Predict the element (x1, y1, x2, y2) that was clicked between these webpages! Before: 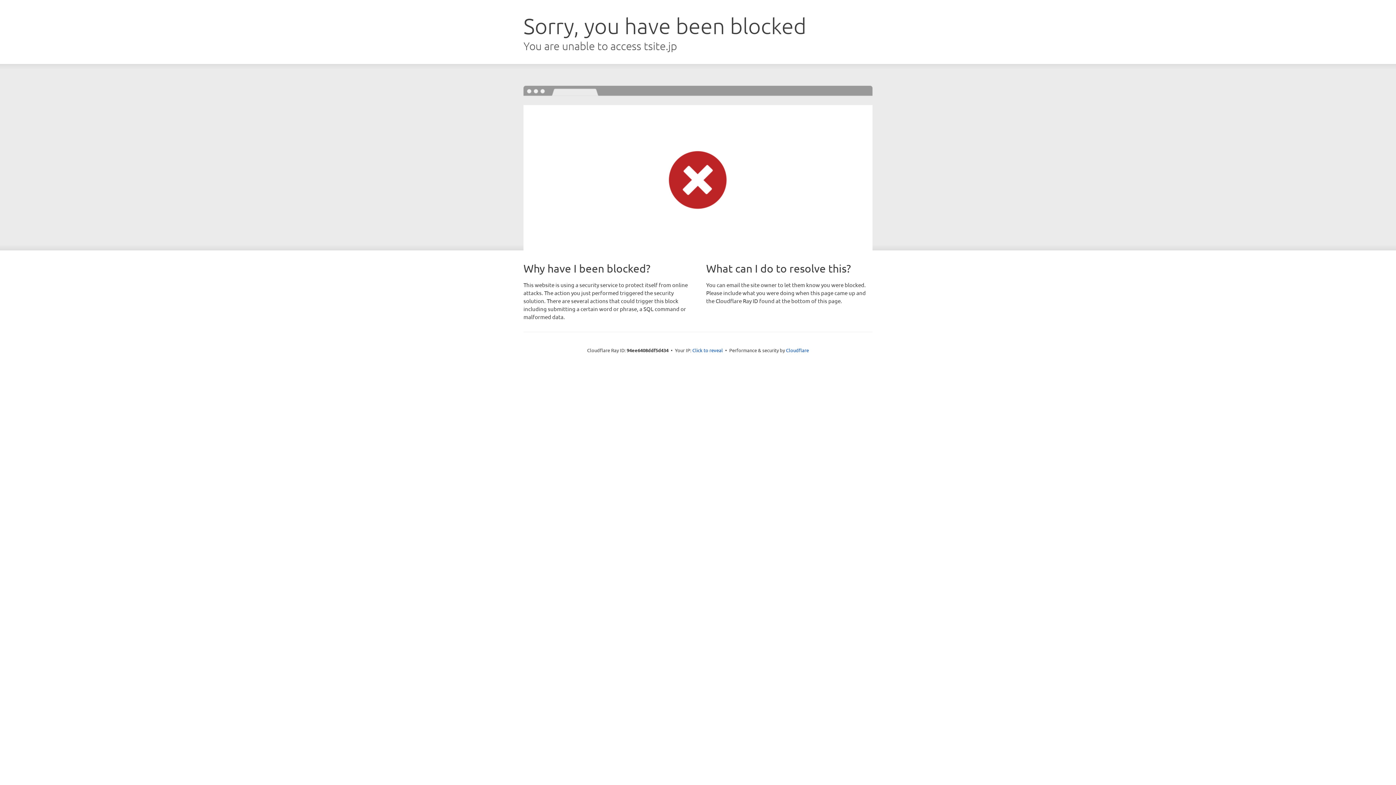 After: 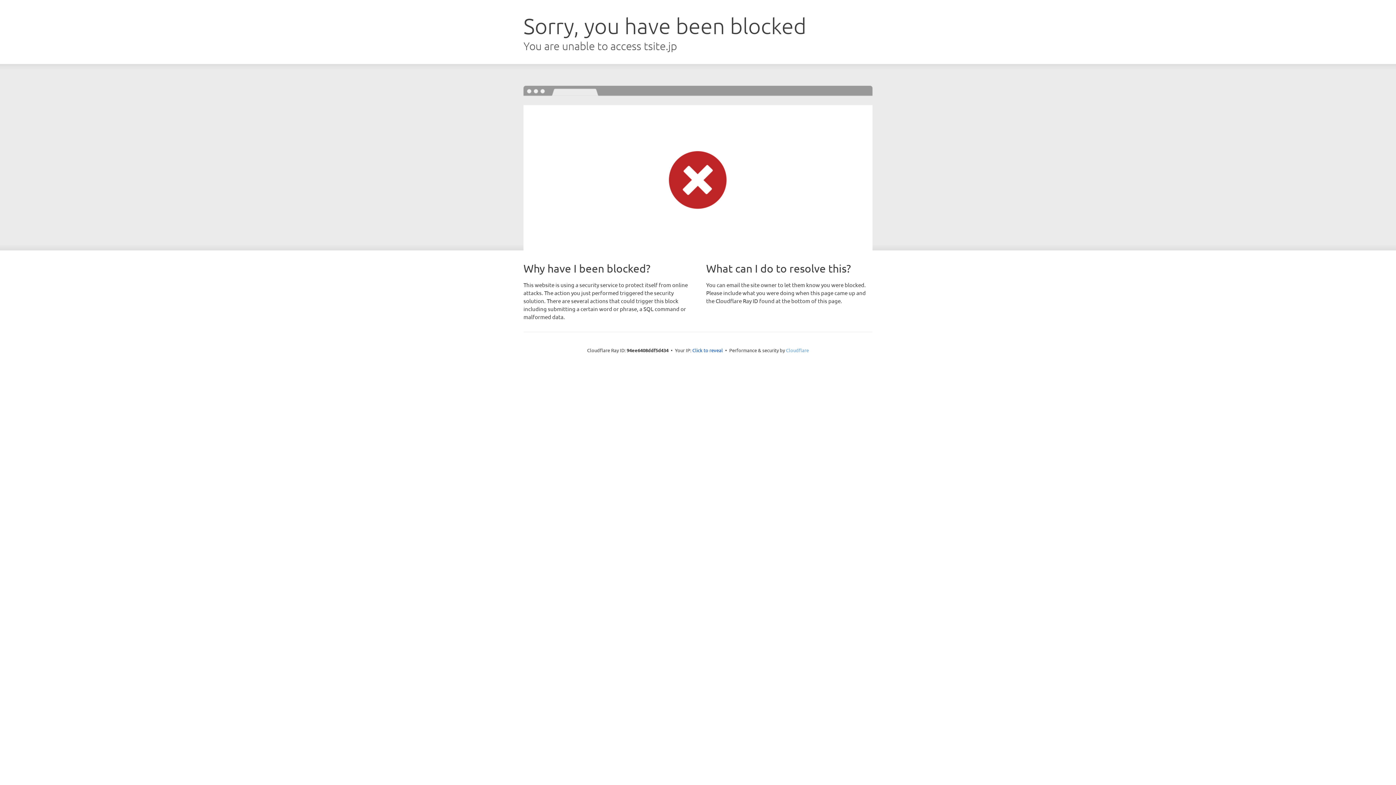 Action: bbox: (786, 347, 809, 353) label: Cloudflare